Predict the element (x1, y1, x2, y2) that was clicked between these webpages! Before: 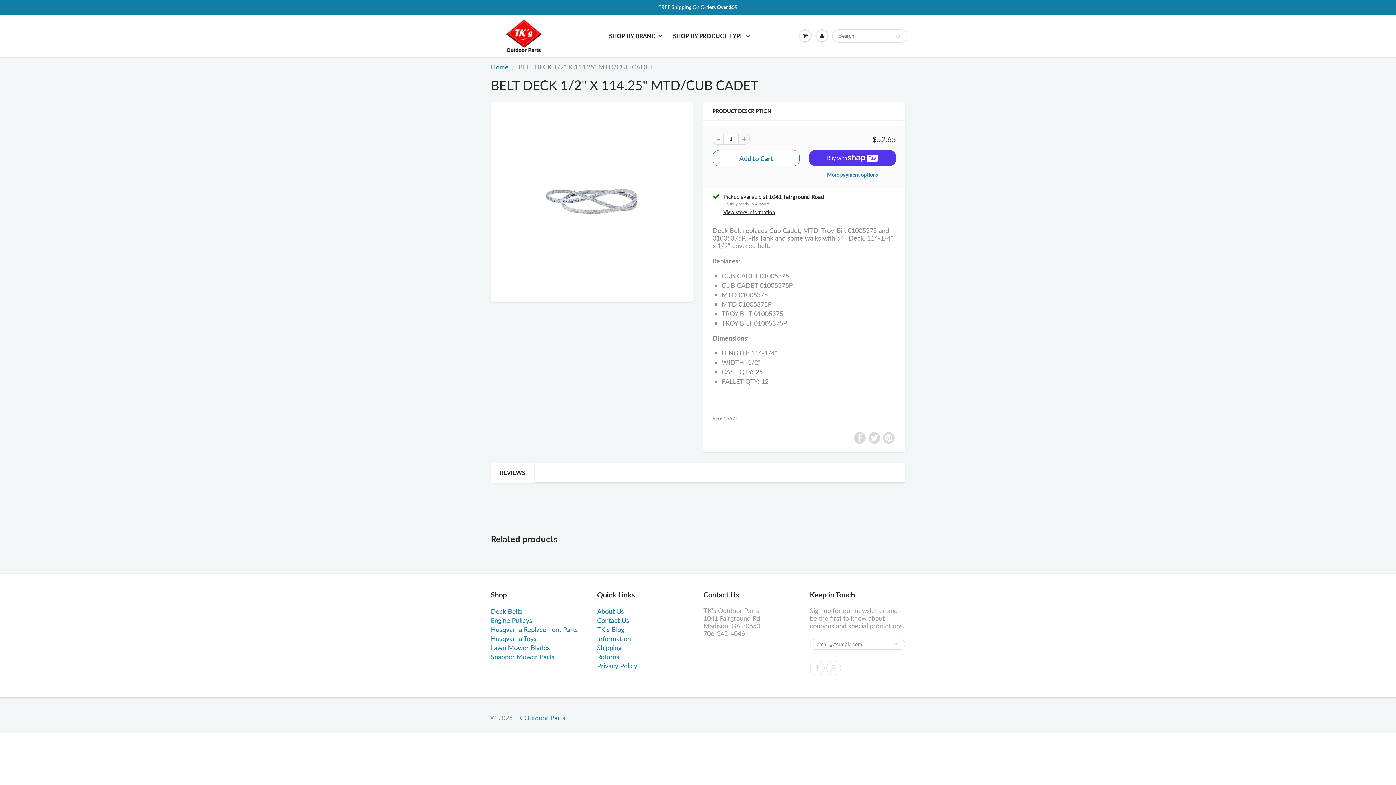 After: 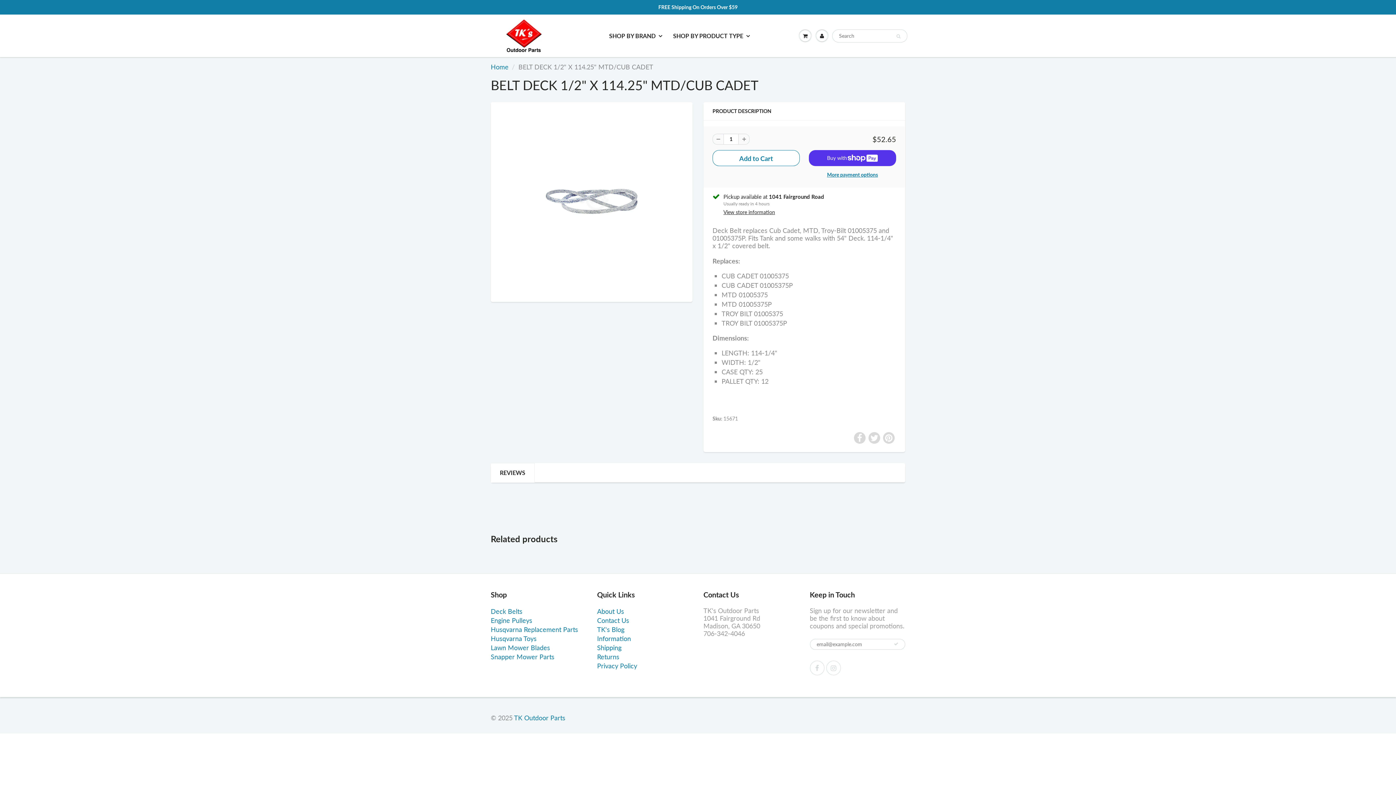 Action: bbox: (490, 463, 534, 482) label: REVIEWS